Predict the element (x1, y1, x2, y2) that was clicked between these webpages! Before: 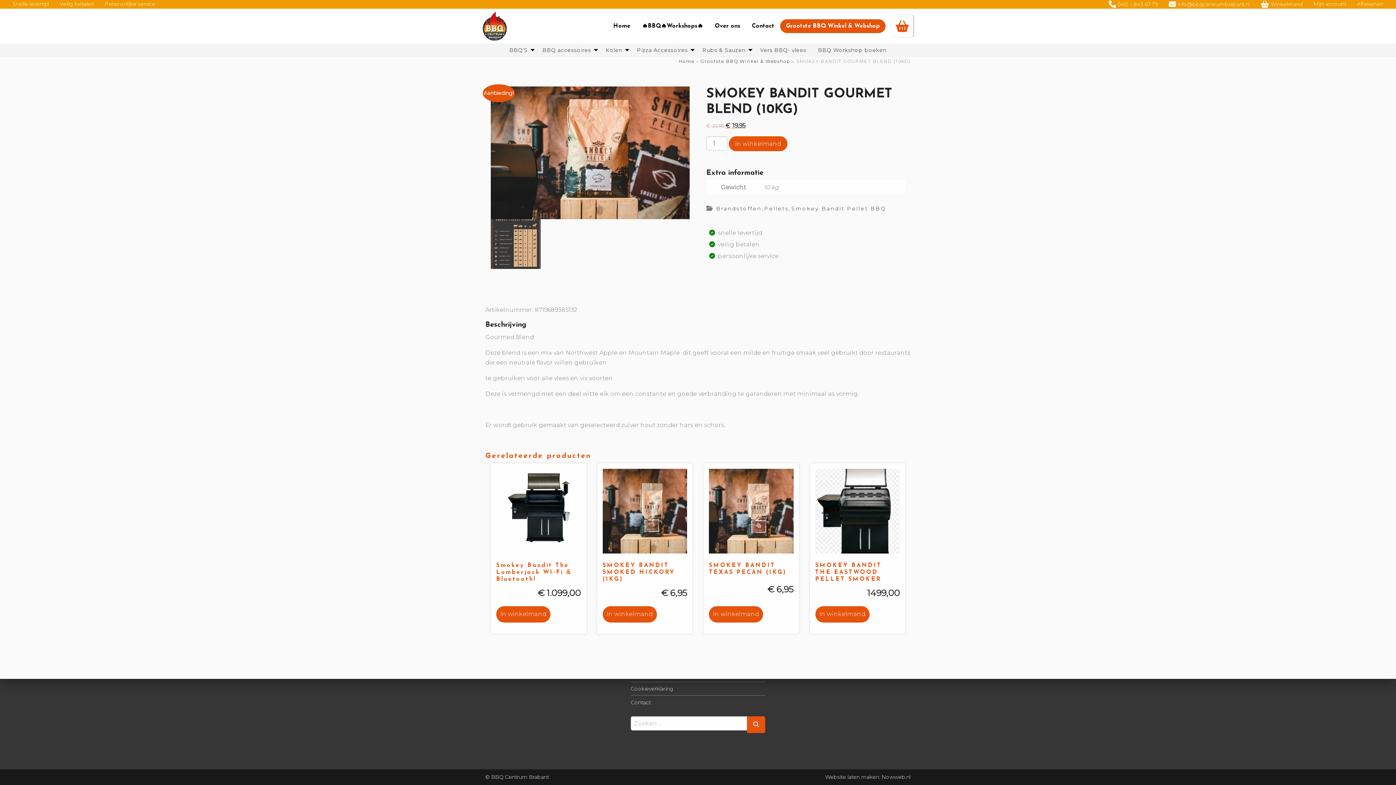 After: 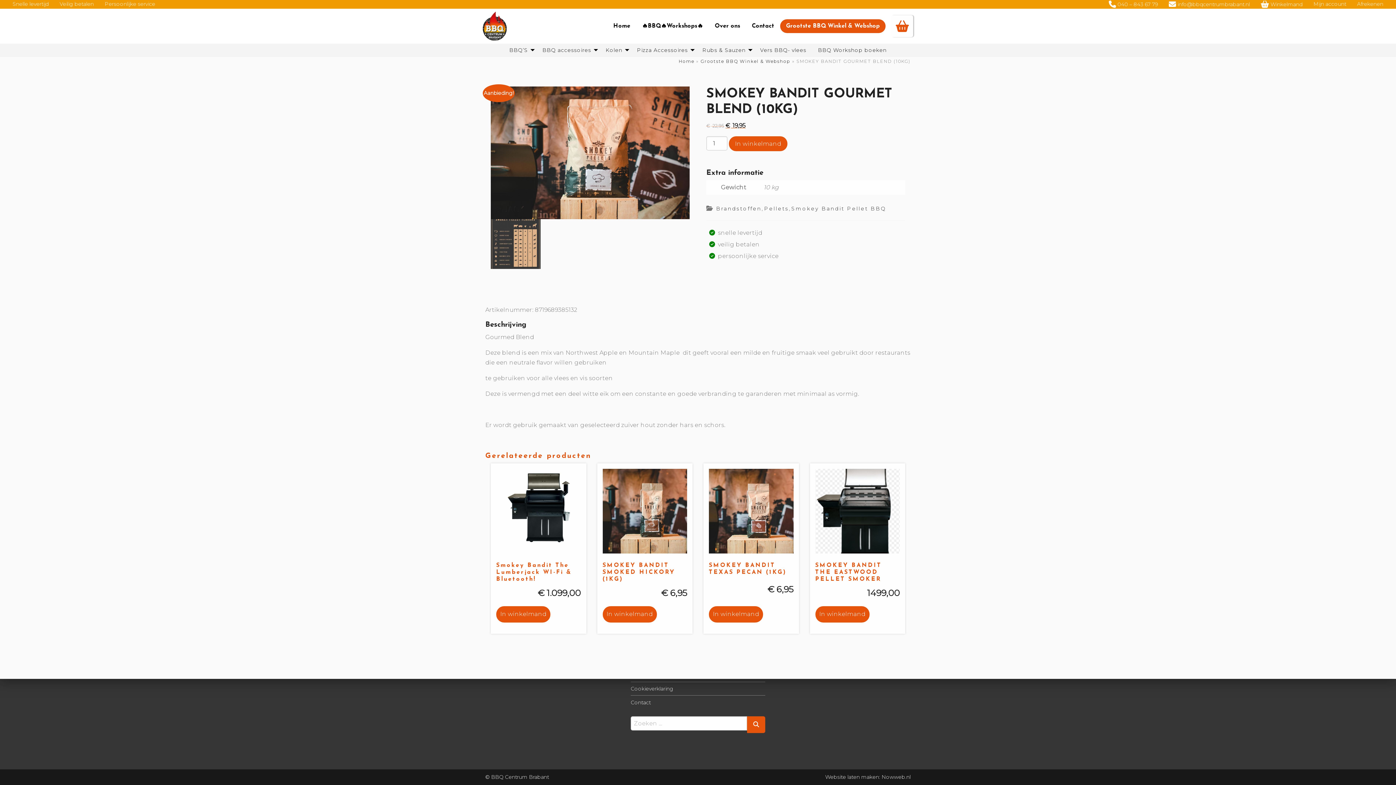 Action: label: Persoonlijke service bbox: (104, 0, 155, 7)